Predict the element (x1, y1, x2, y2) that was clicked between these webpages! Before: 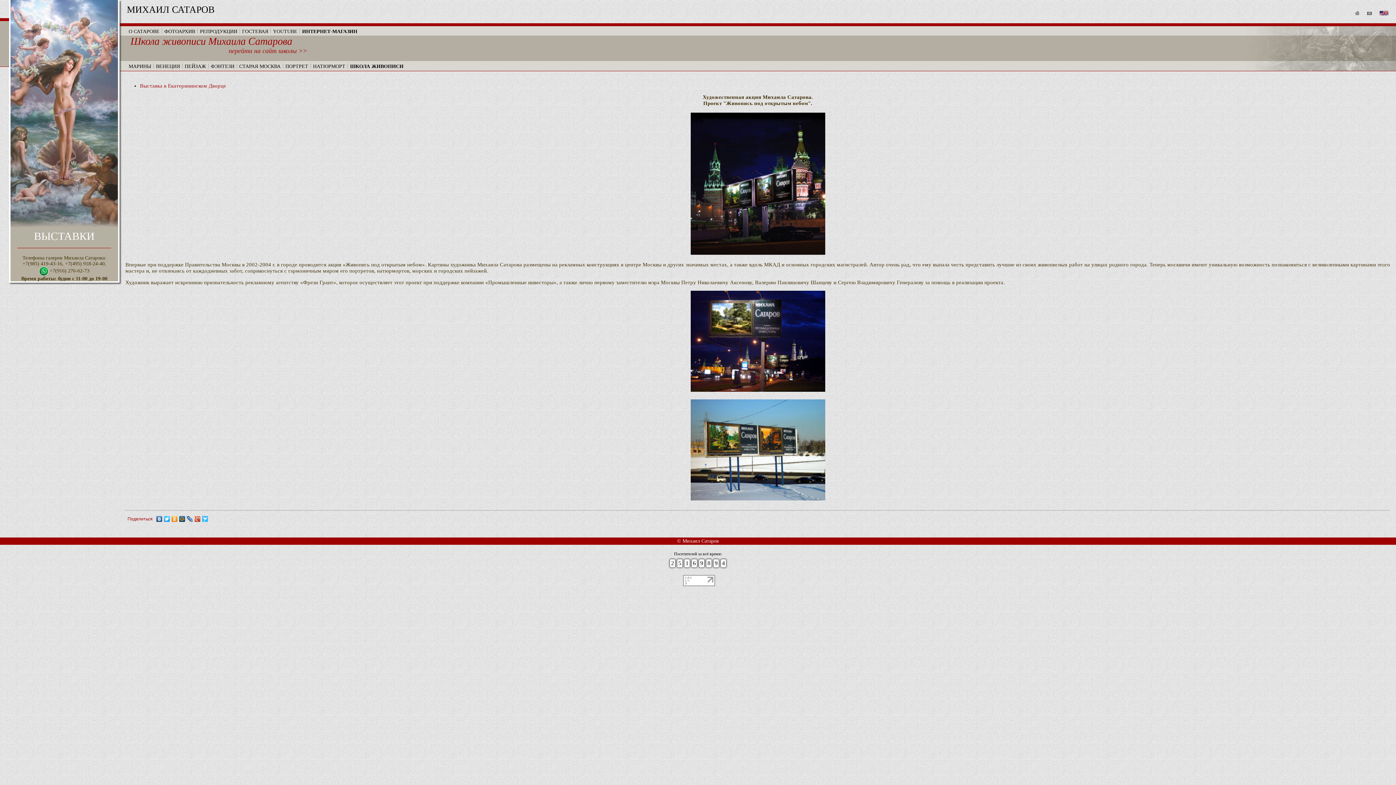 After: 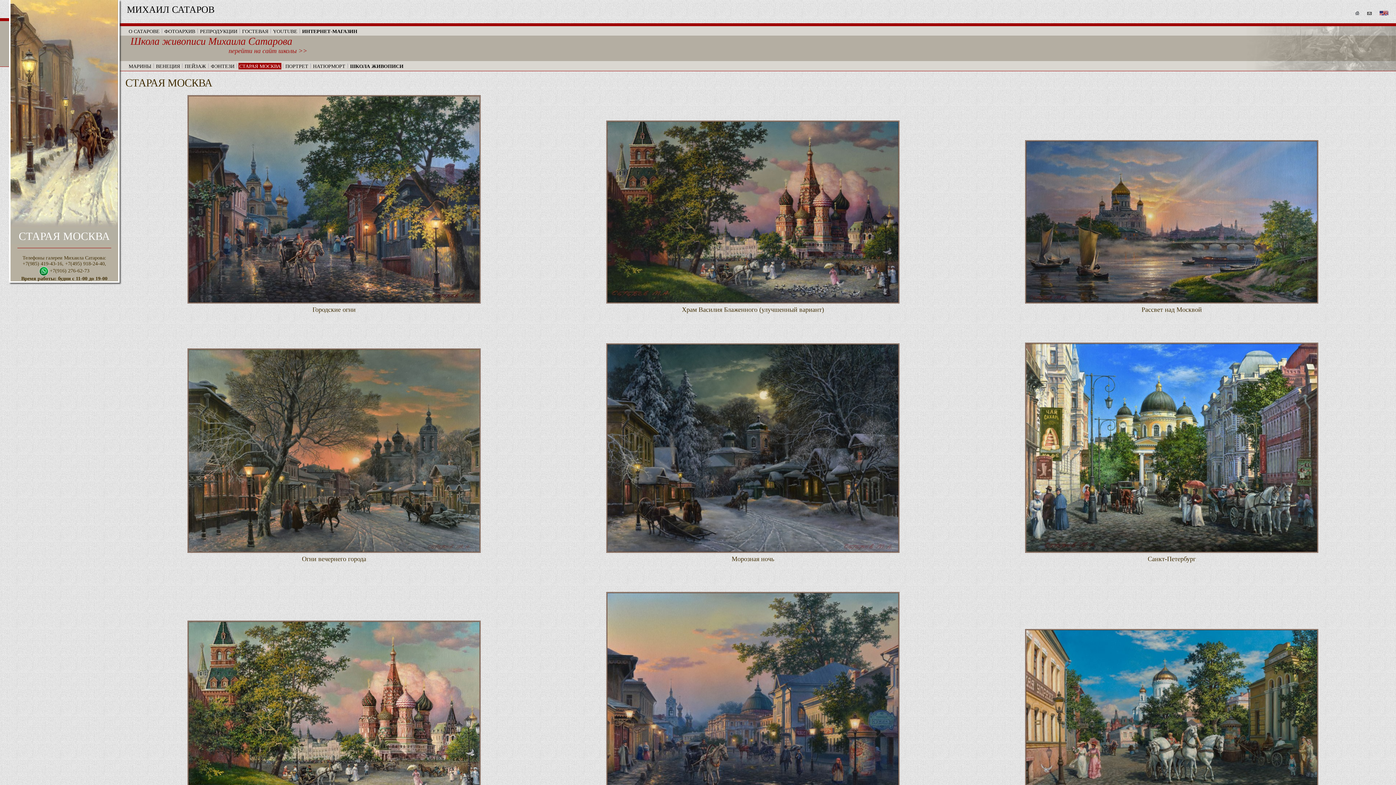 Action: bbox: (239, 63, 280, 69) label: СТАРАЯ МОСКВА